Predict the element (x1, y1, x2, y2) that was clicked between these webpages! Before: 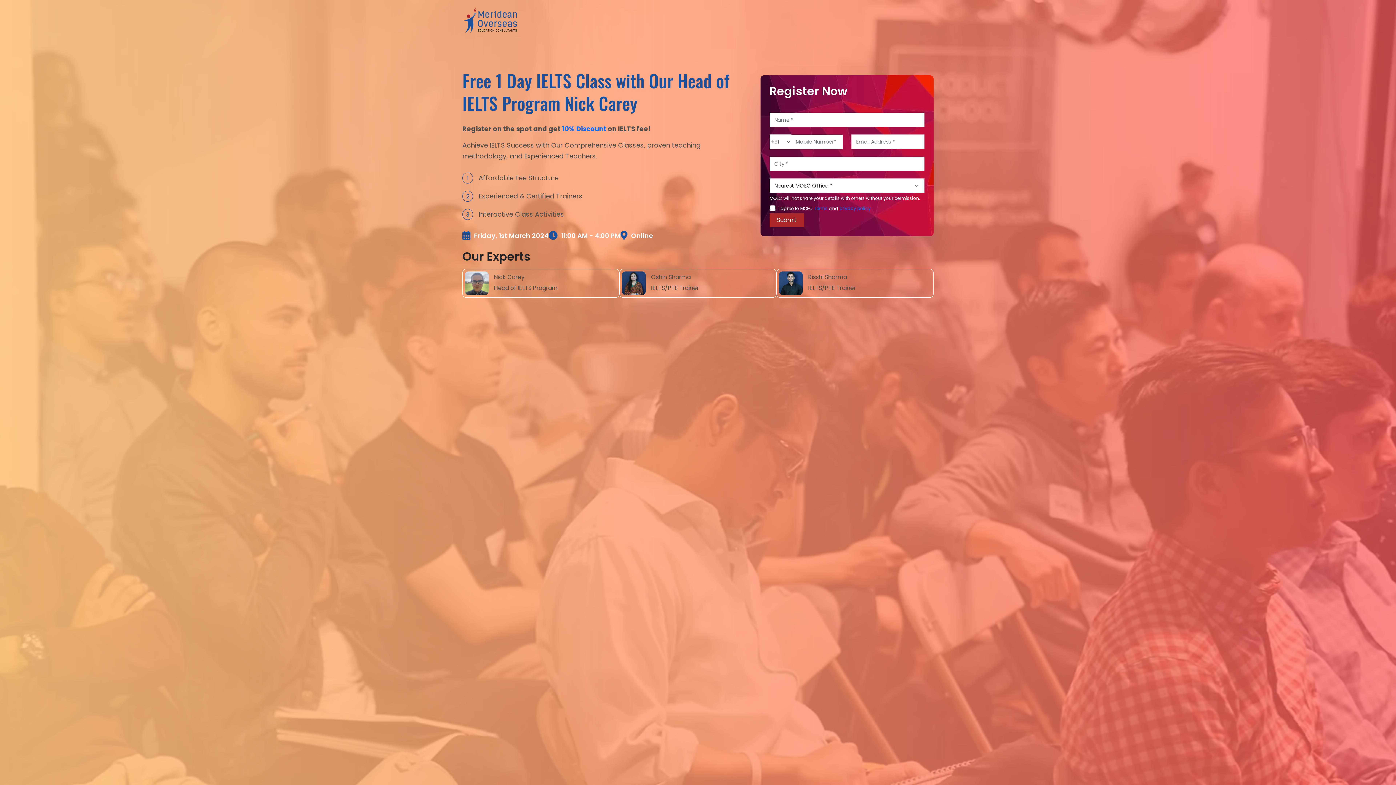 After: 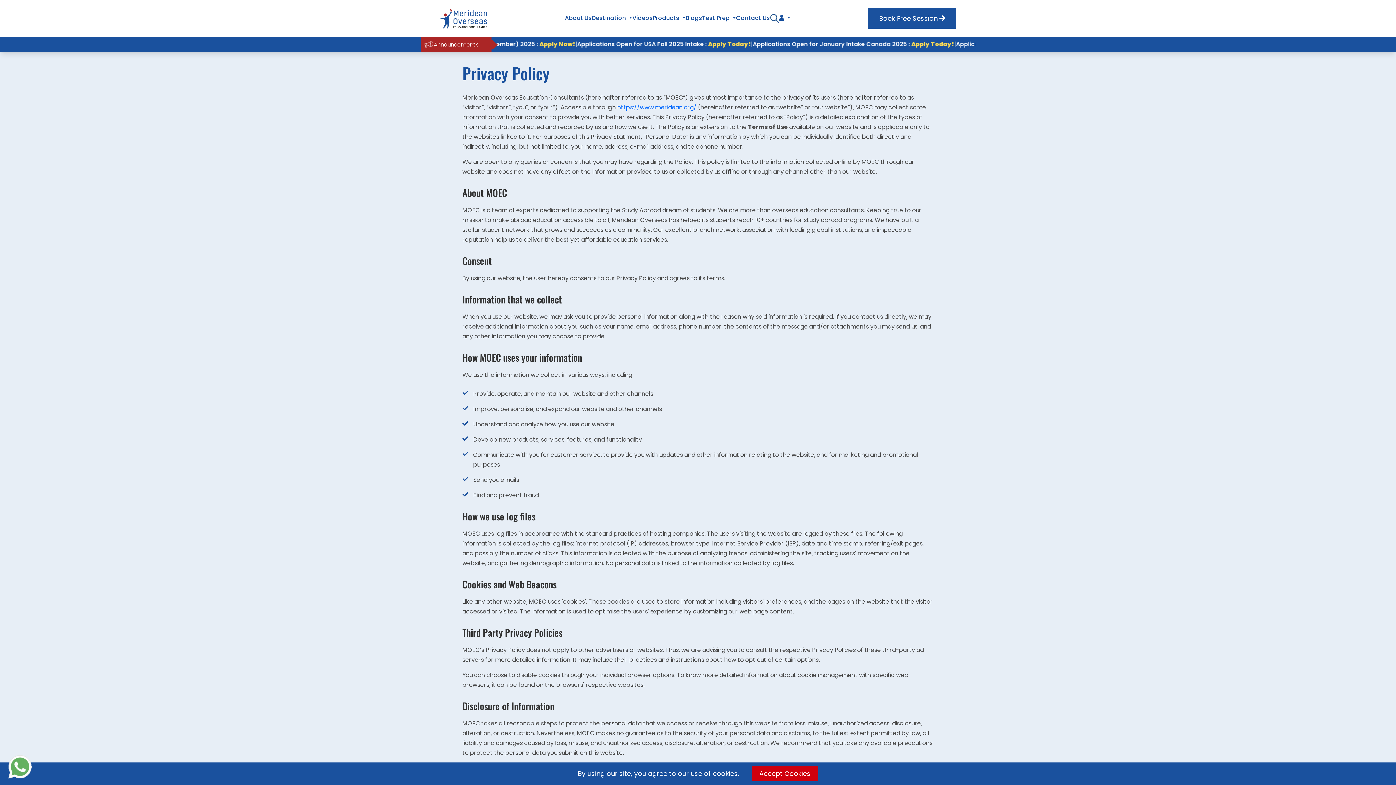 Action: bbox: (839, 205, 870, 211) label: privacy policy